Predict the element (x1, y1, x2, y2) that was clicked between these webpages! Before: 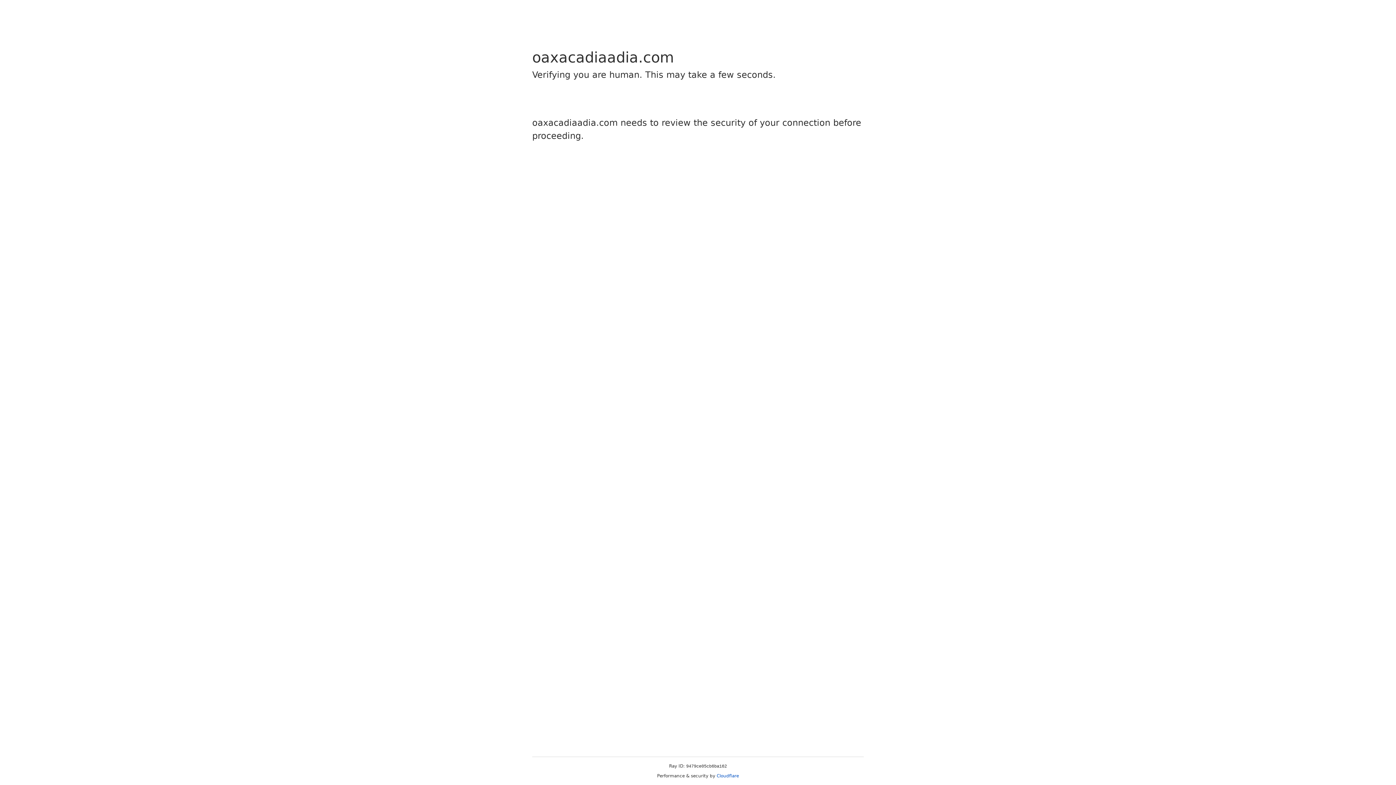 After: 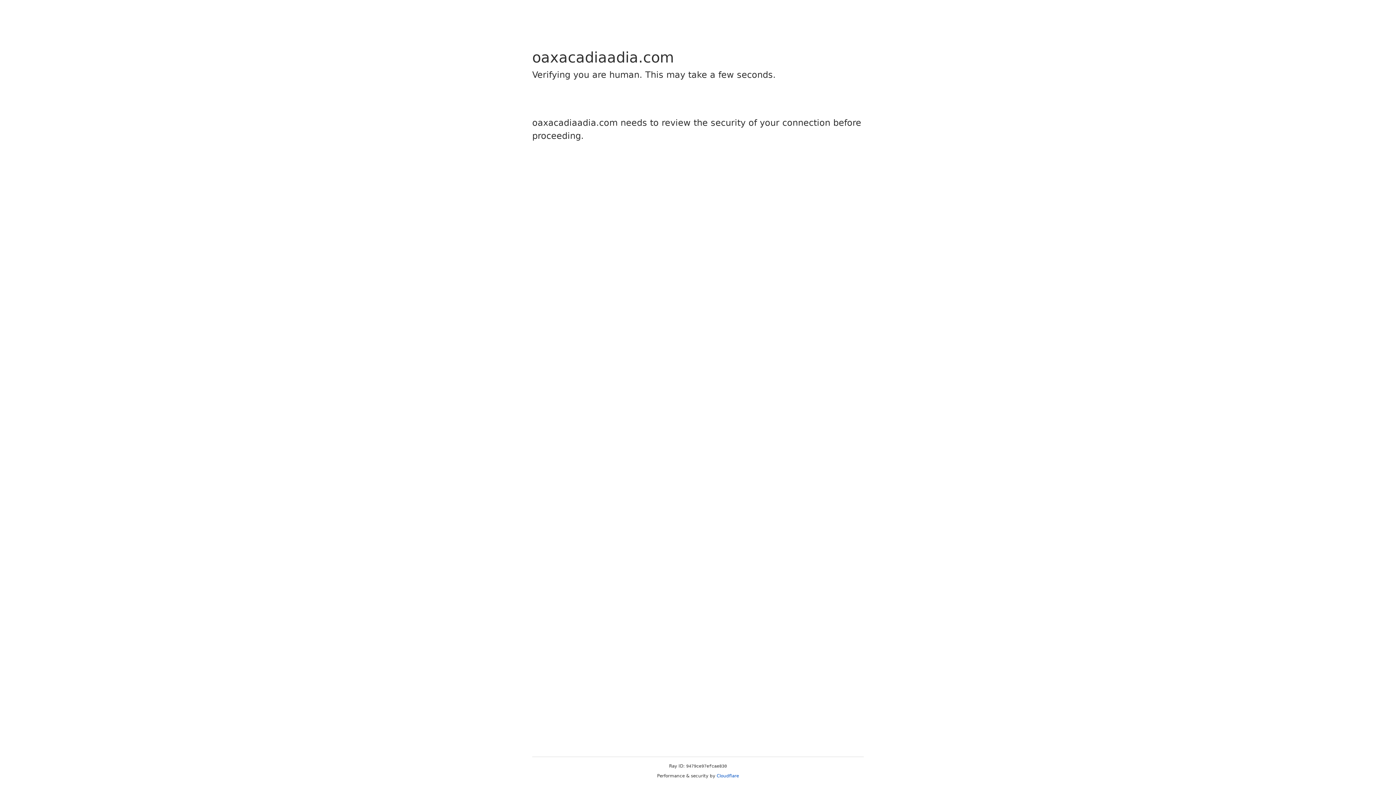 Action: bbox: (716, 773, 739, 778) label: Cloudflare